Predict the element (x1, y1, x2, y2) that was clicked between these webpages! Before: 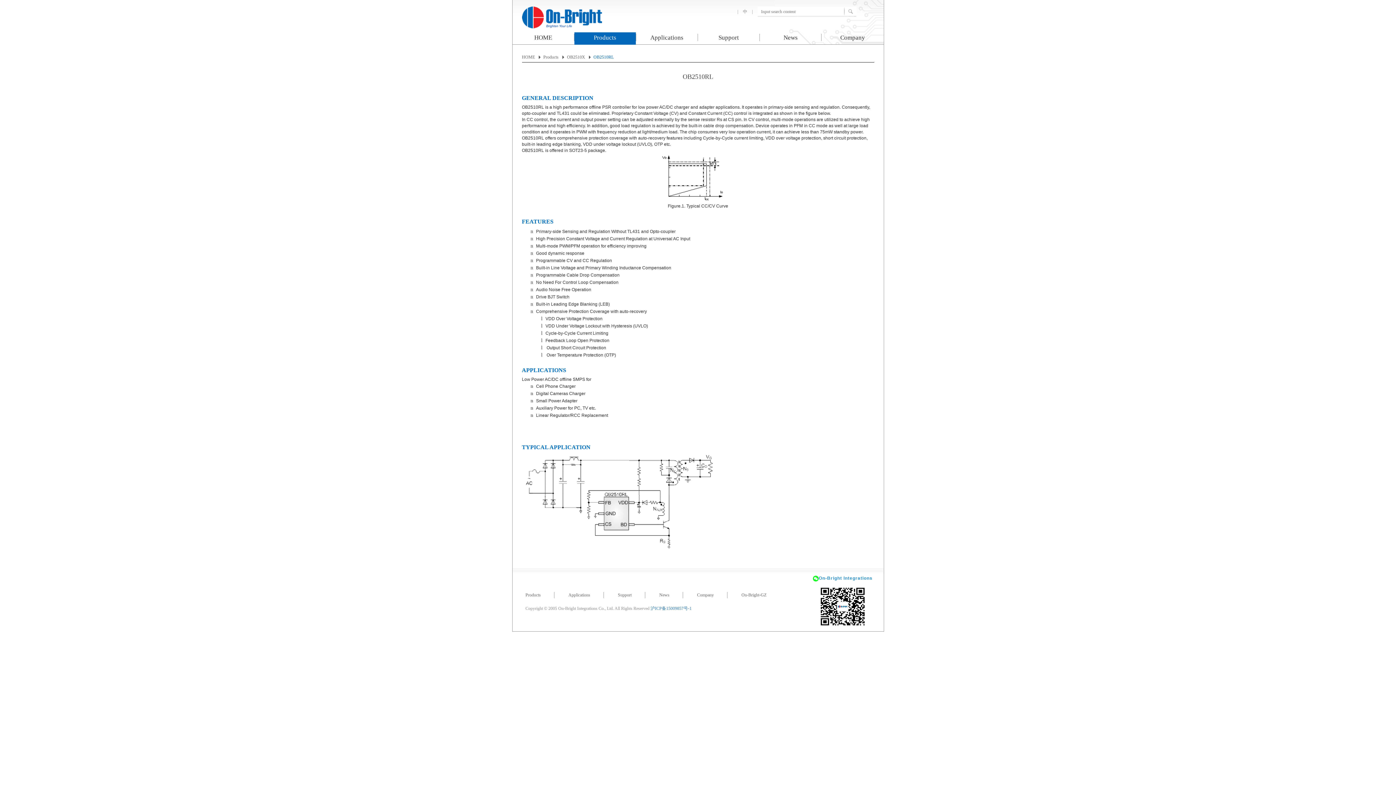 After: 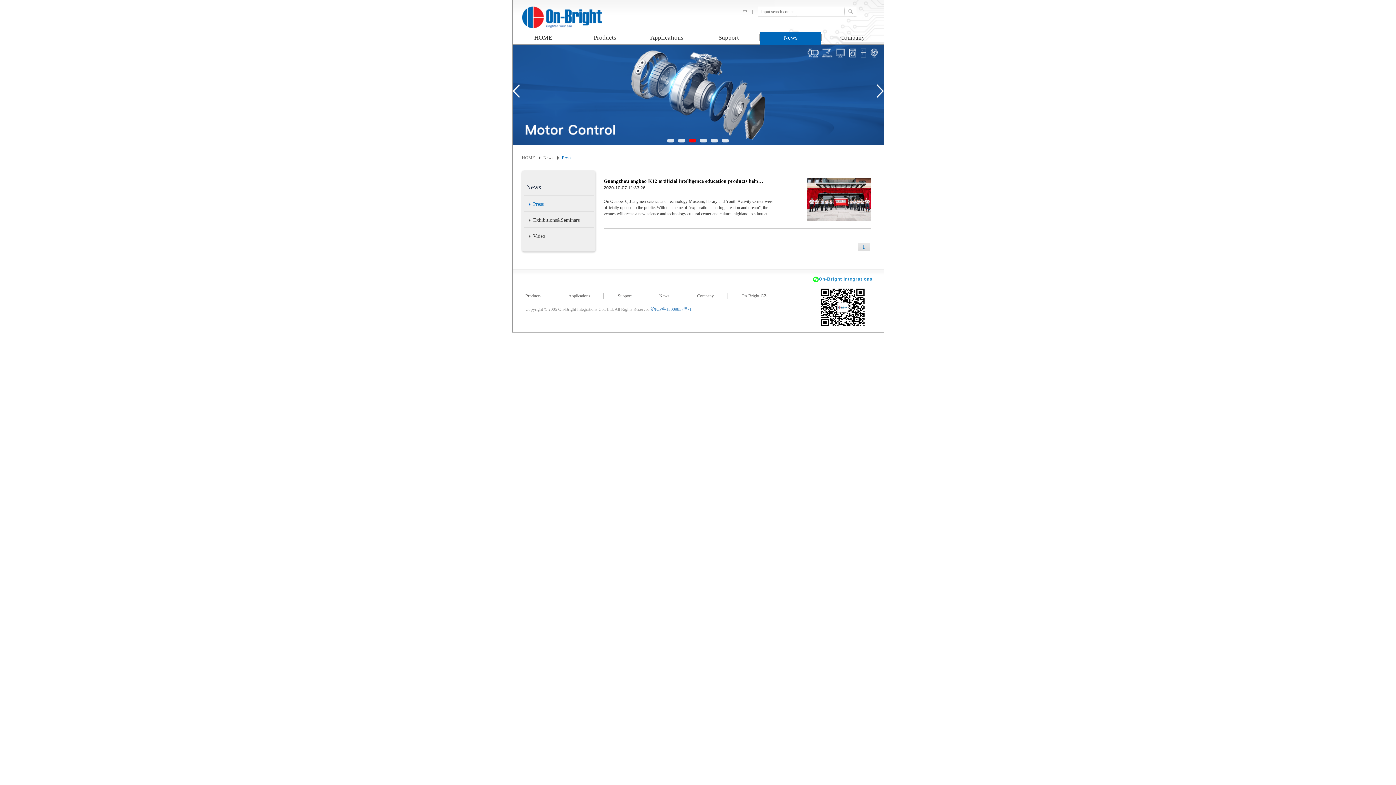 Action: bbox: (768, 32, 812, 44) label: News